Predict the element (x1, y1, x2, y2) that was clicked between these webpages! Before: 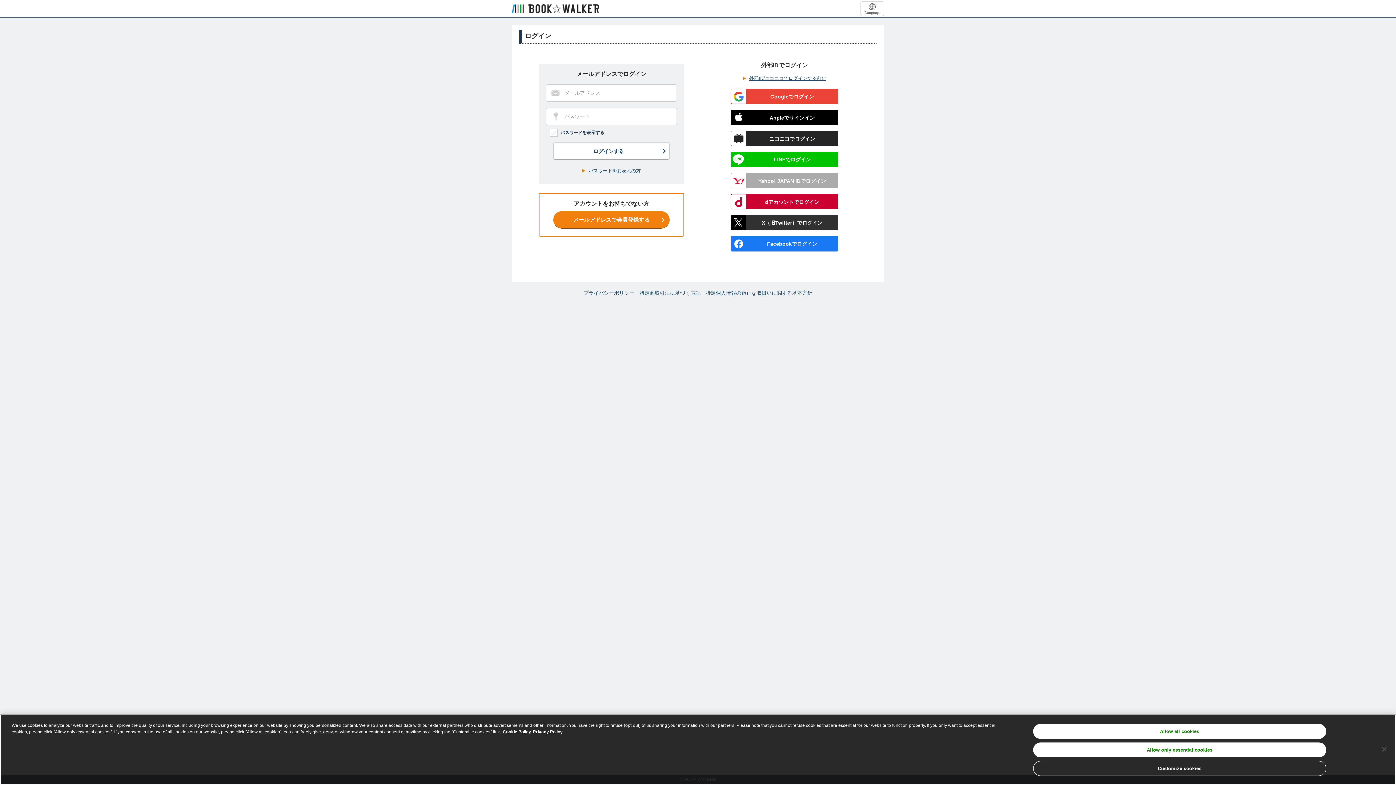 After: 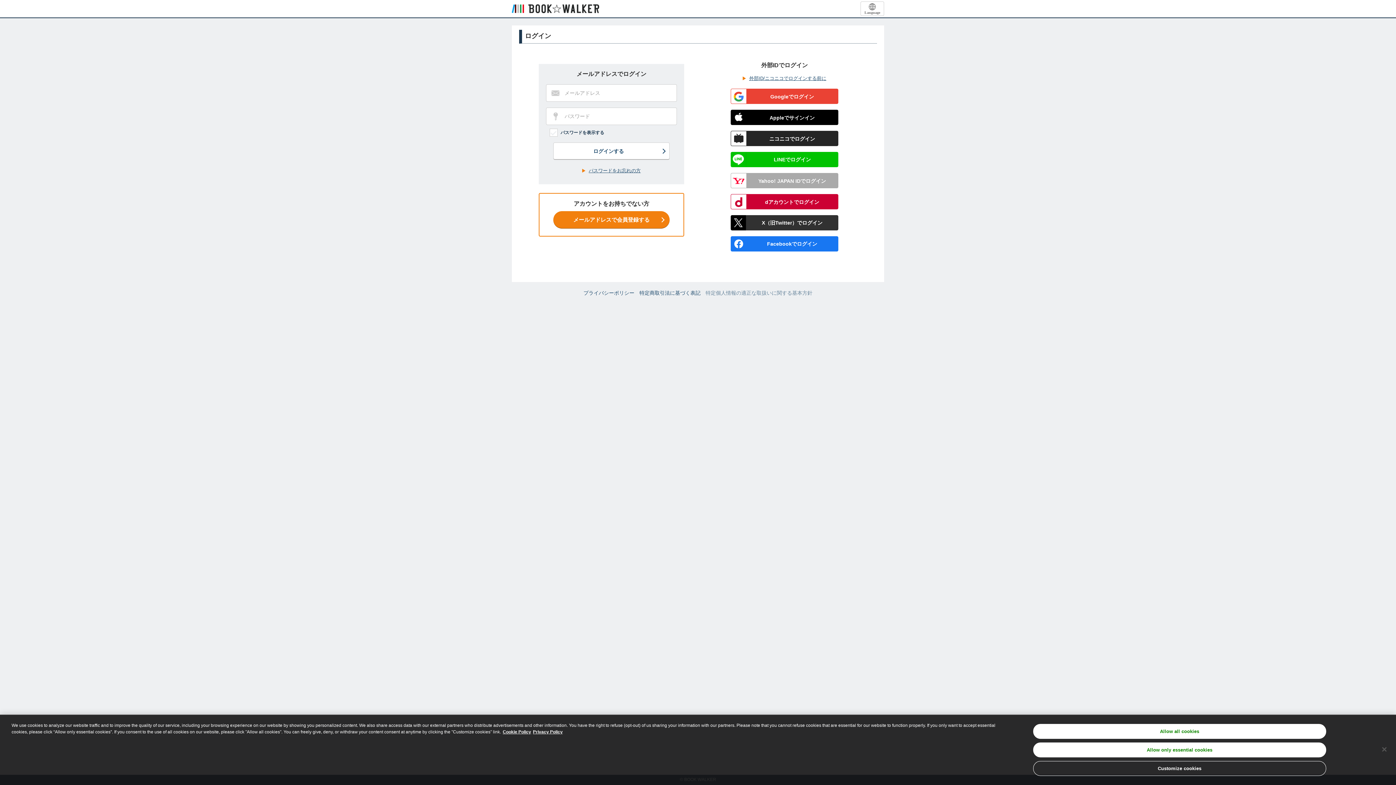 Action: label: 特定個人情報の適正な取扱いに関する基本方針 bbox: (705, 290, 812, 296)